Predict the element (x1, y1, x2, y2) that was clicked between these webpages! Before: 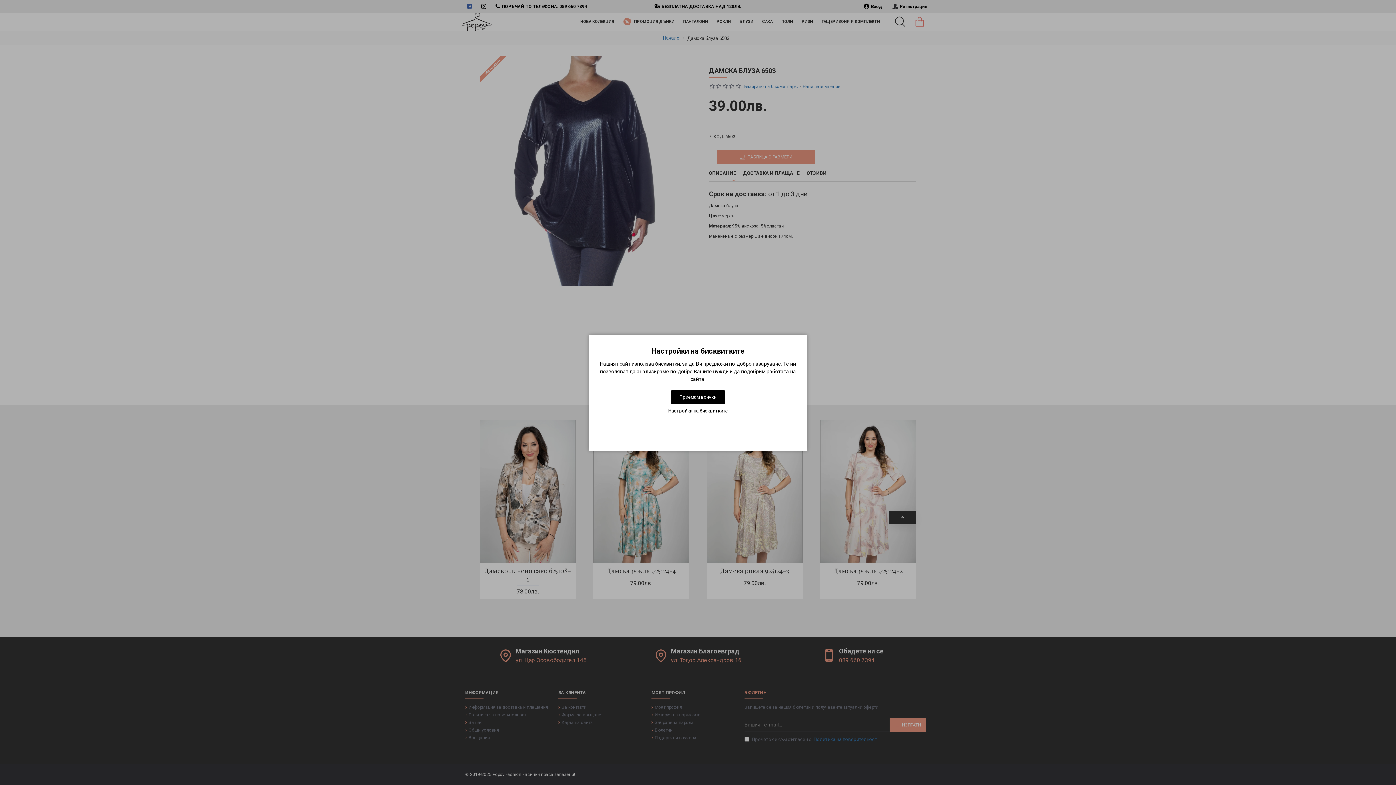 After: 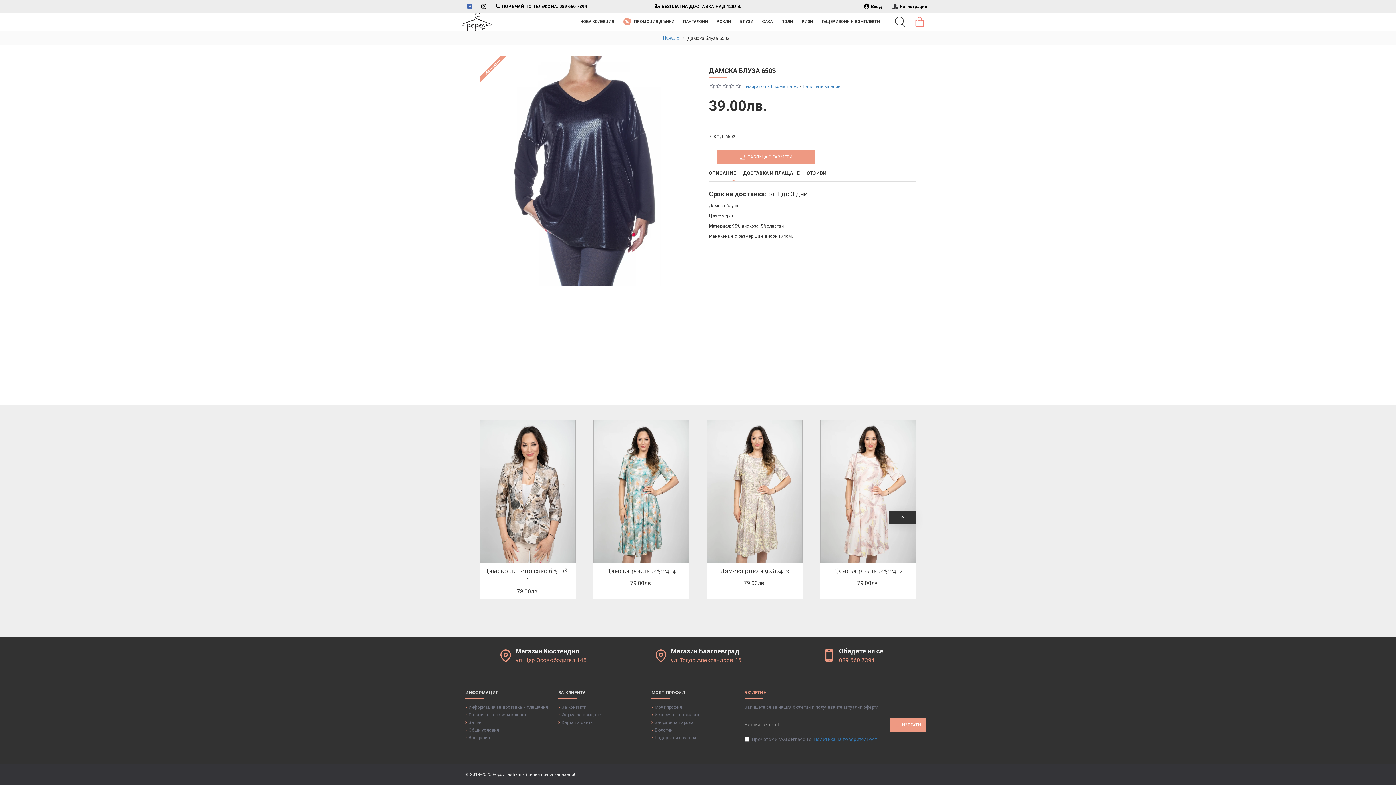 Action: label: Приемам всички bbox: (670, 390, 725, 403)